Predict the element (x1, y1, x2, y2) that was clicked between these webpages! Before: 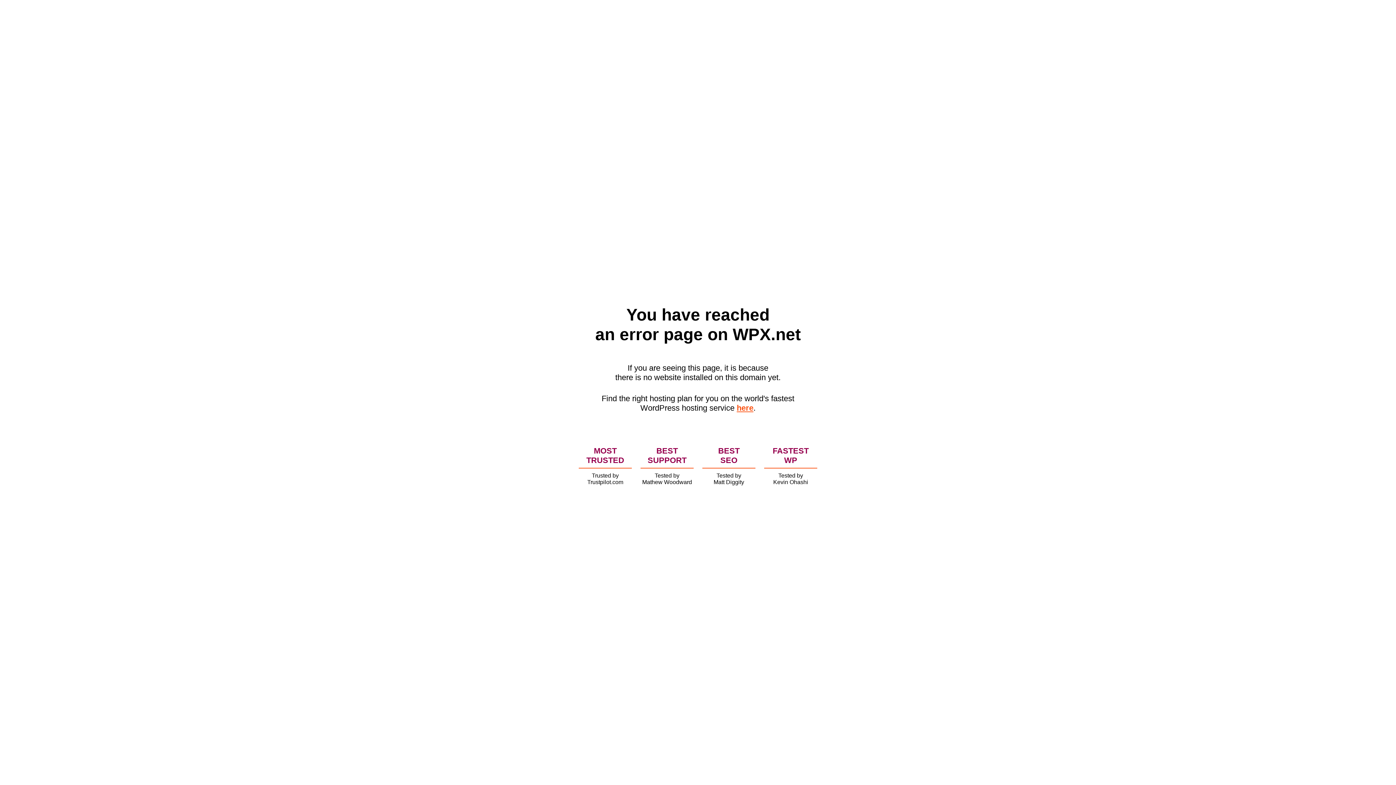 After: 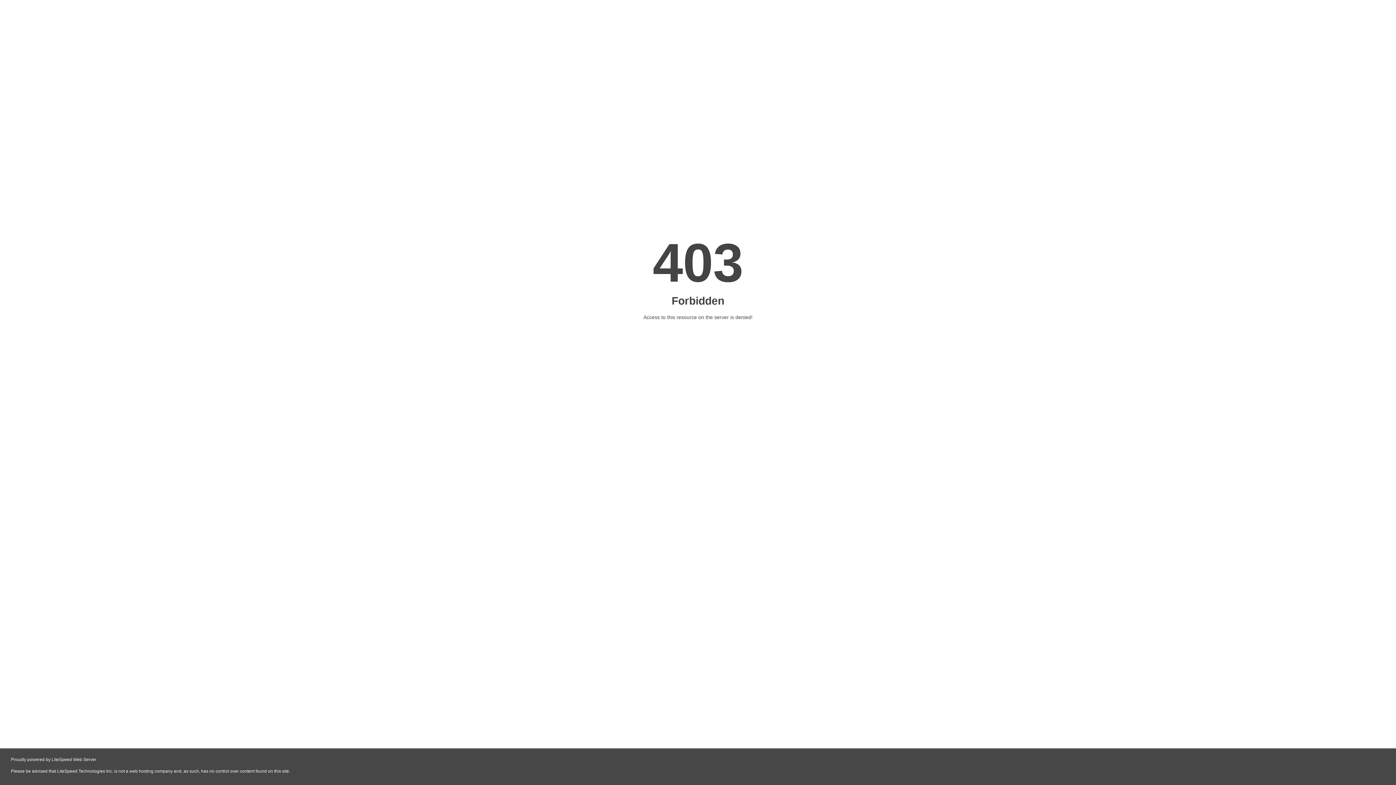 Action: label: here bbox: (736, 403, 753, 412)